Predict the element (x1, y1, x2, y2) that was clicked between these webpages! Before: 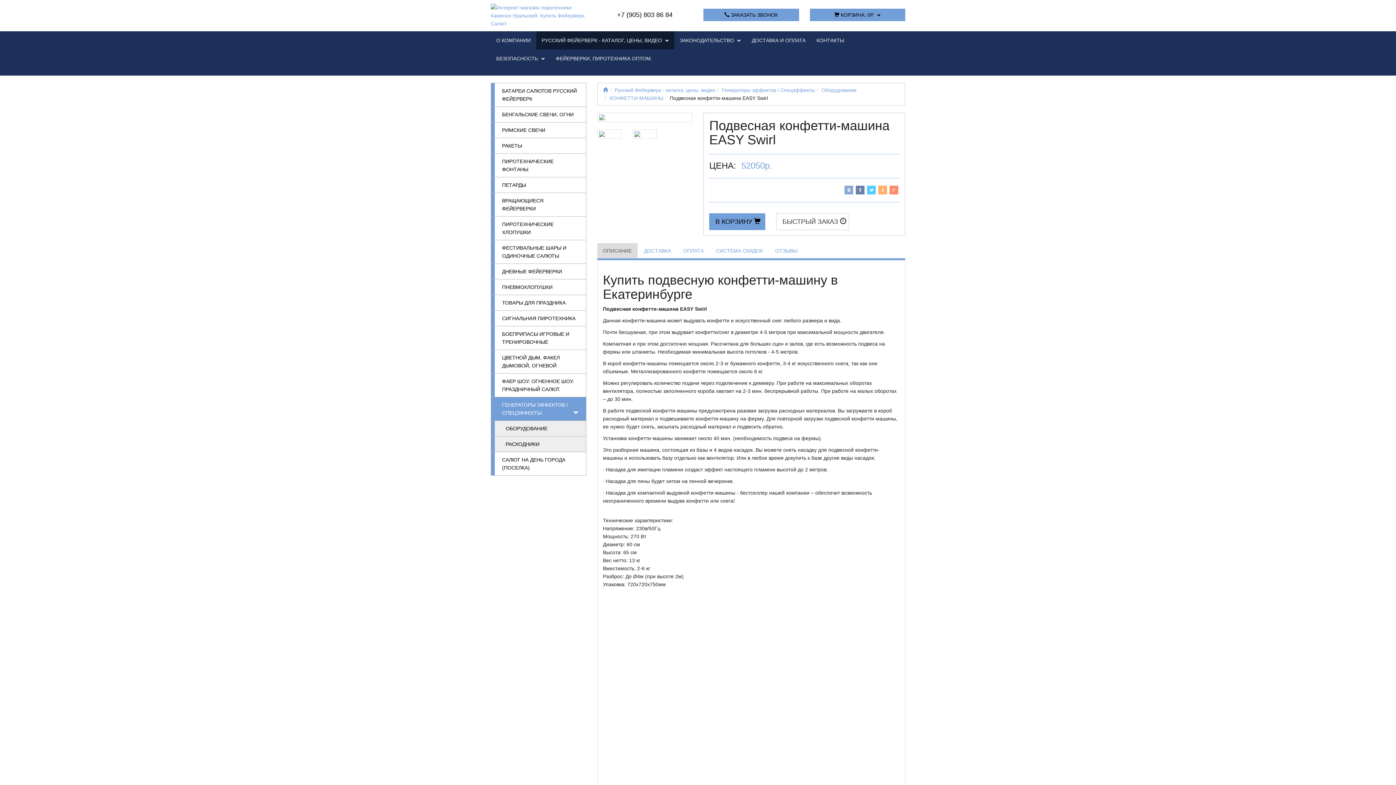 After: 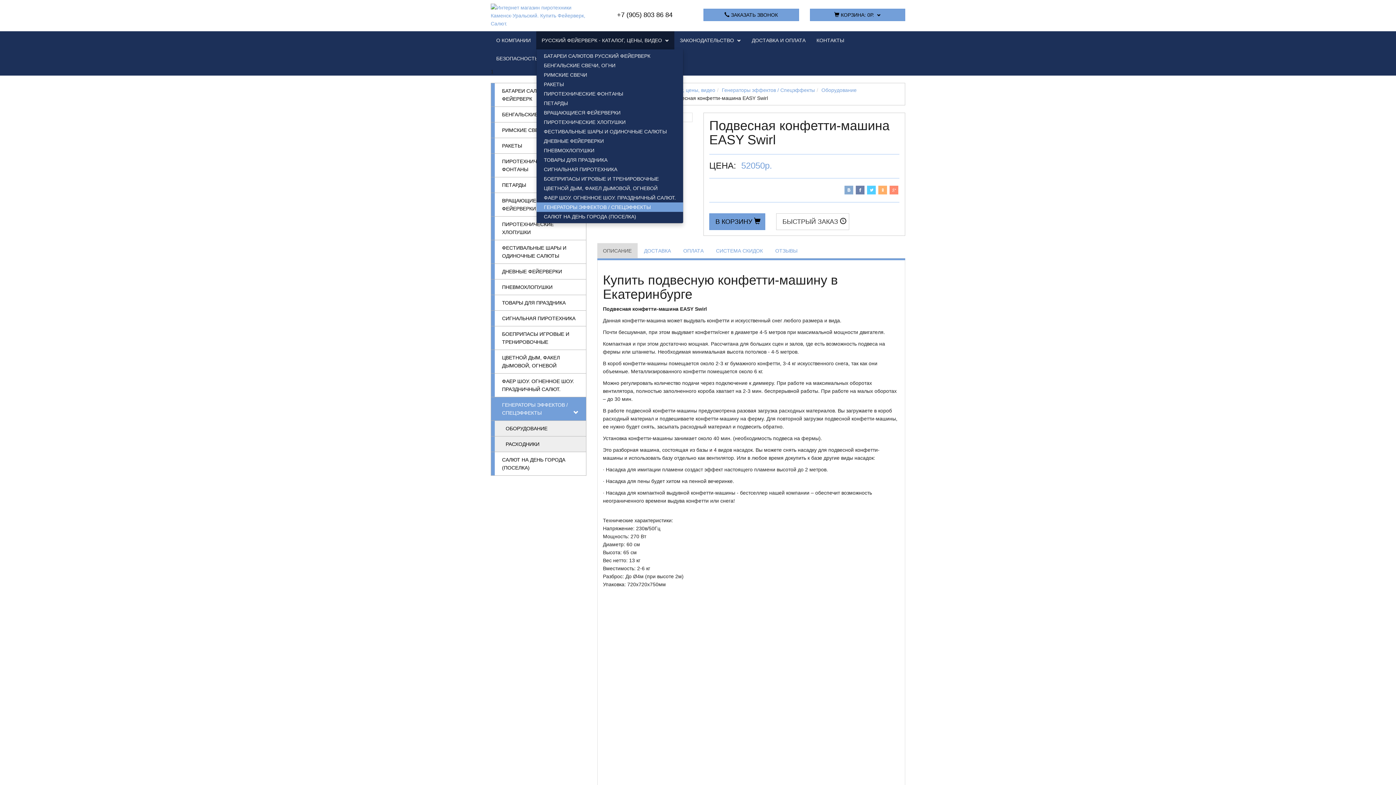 Action: label: РУССКИЙ ФЕЙЕРВЕРК - КАТАЛОГ, ЦЕНЫ, ВИДЕО  bbox: (536, 31, 674, 49)